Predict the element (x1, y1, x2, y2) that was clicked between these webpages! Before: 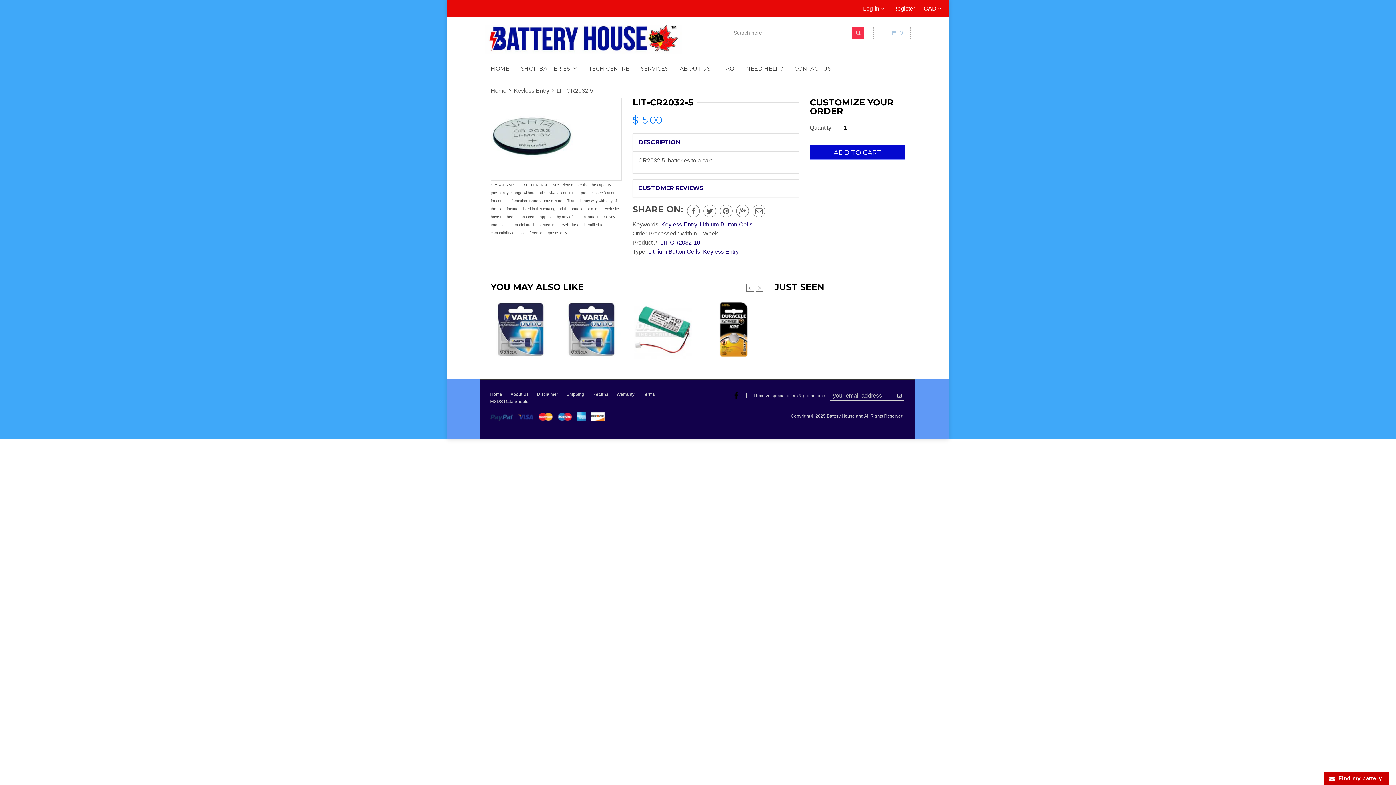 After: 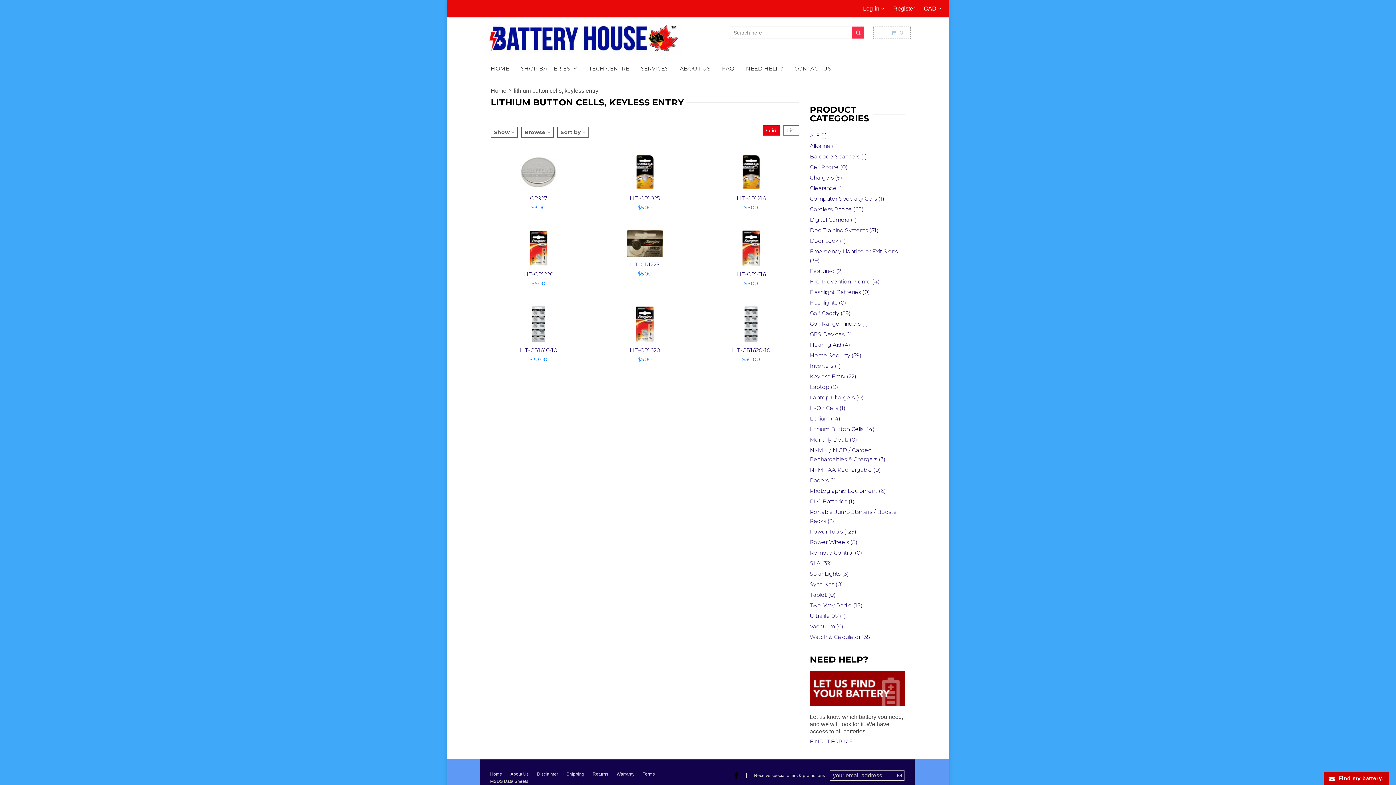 Action: label: Lithium Button Cells, Keyless Entry bbox: (648, 248, 738, 254)